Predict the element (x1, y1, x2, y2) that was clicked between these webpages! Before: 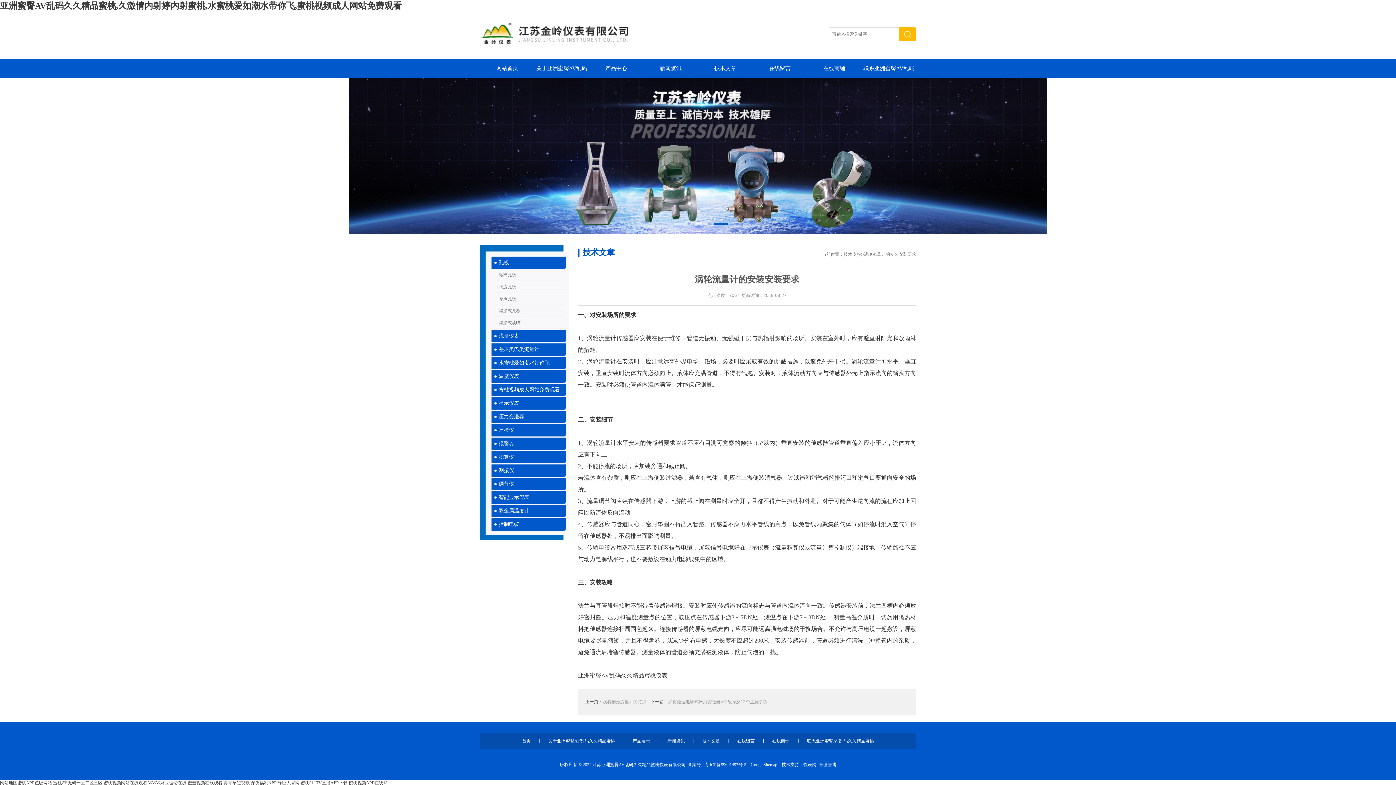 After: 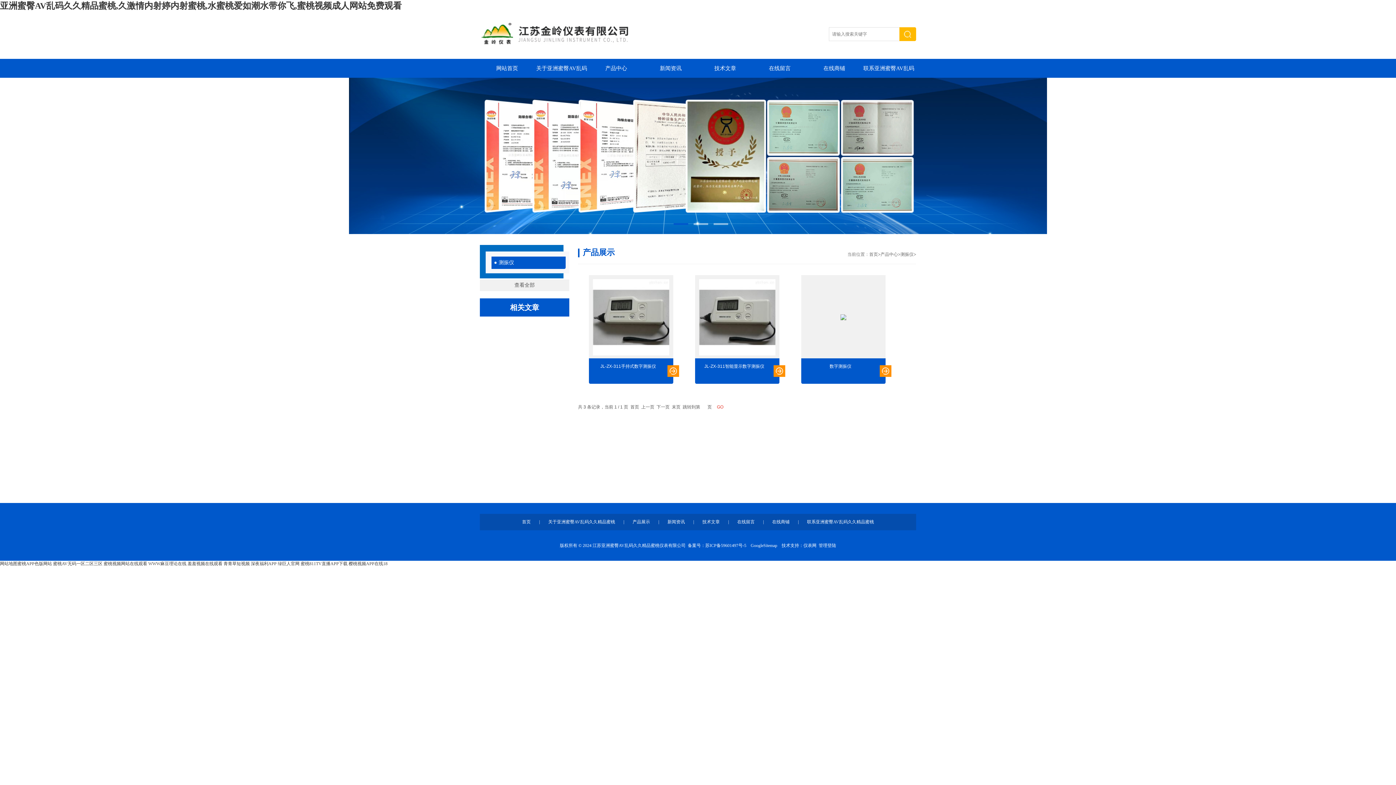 Action: label: 测振仪 bbox: (491, 464, 565, 477)